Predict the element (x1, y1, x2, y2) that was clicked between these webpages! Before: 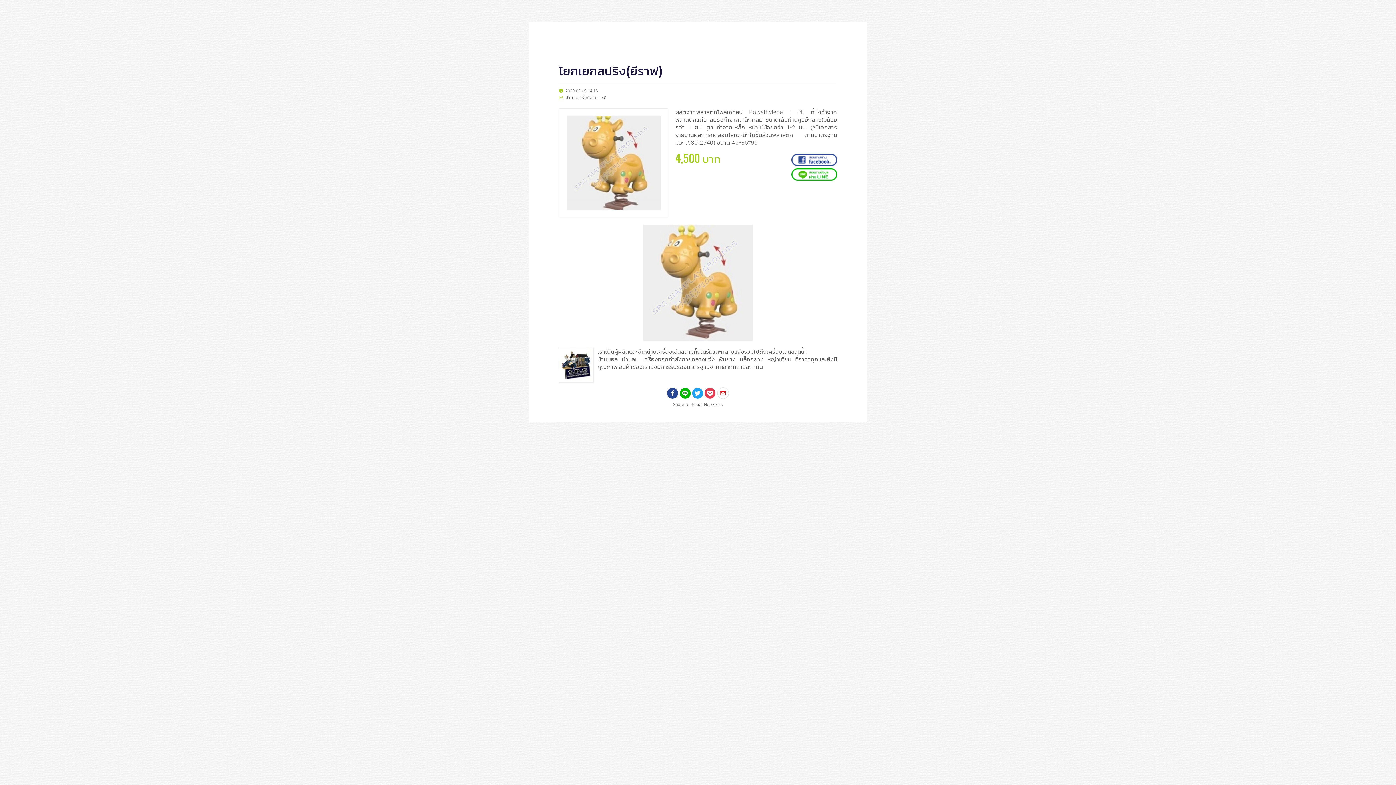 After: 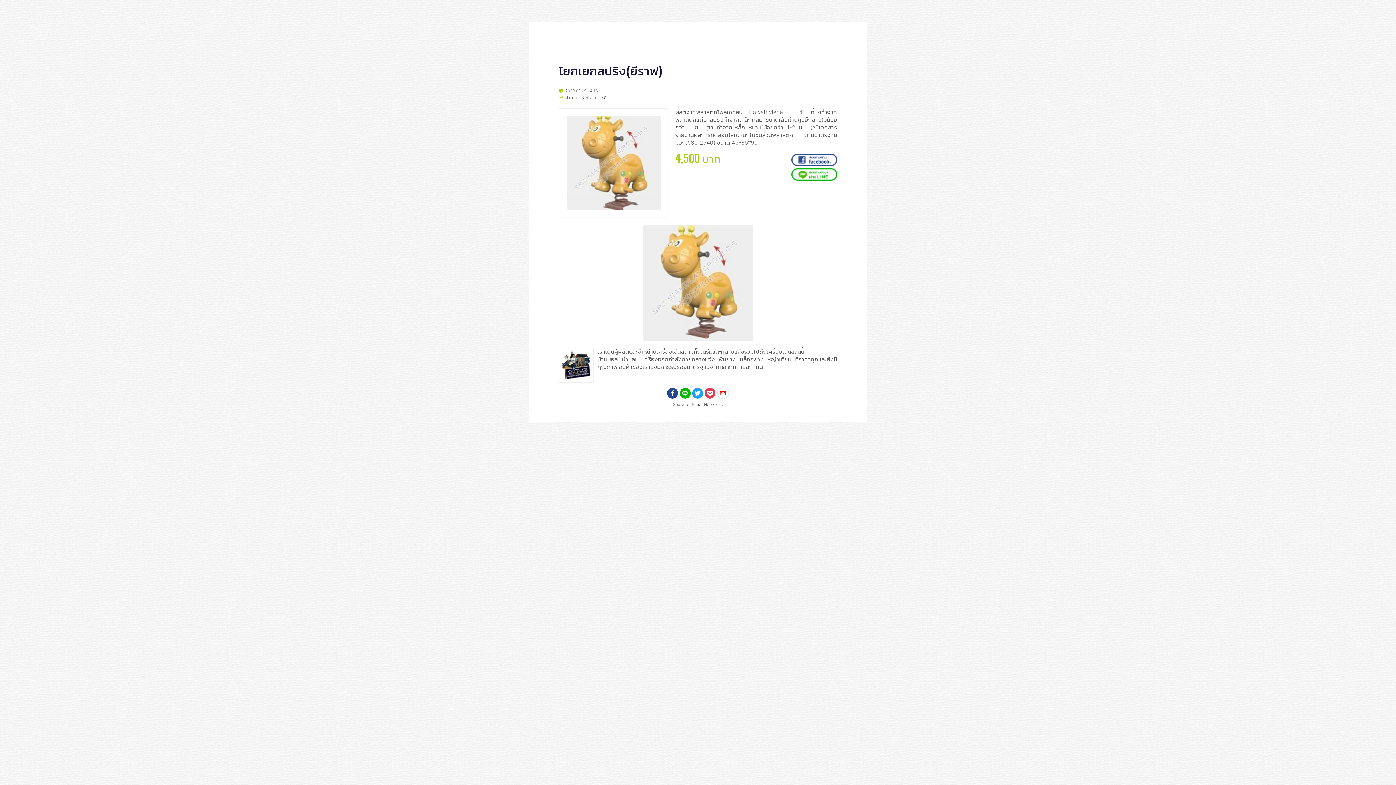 Action: bbox: (791, 153, 837, 166)